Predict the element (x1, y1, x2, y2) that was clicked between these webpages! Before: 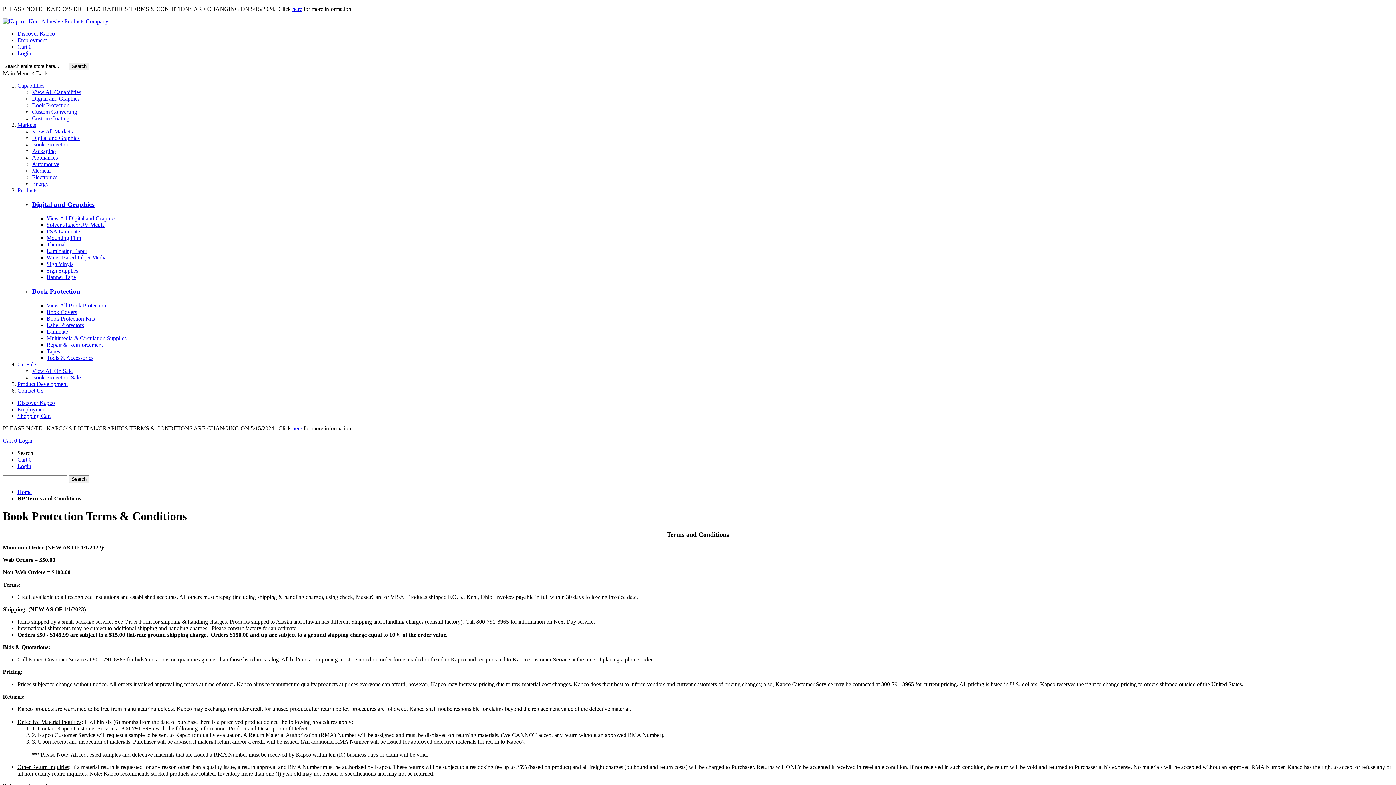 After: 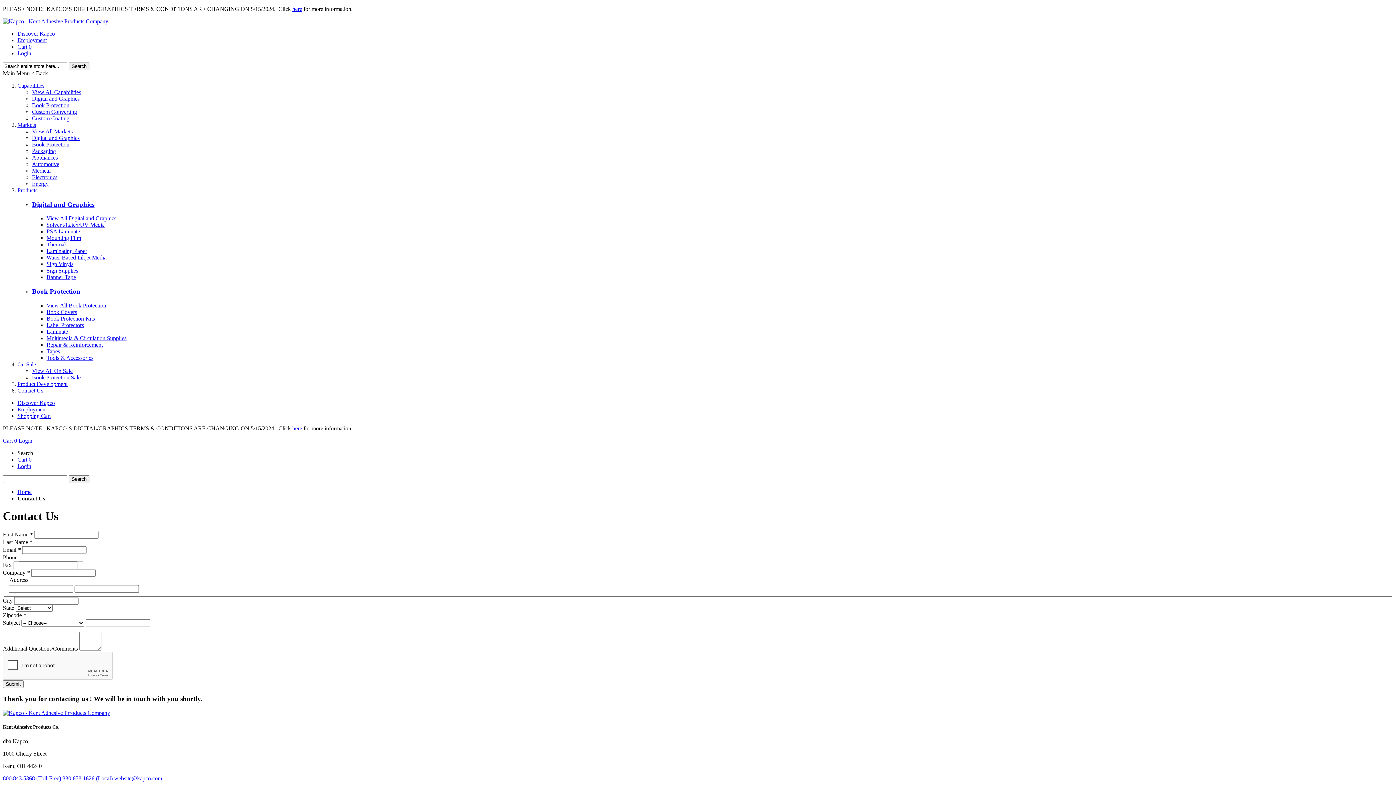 Action: label: Contact Us bbox: (17, 387, 43, 393)